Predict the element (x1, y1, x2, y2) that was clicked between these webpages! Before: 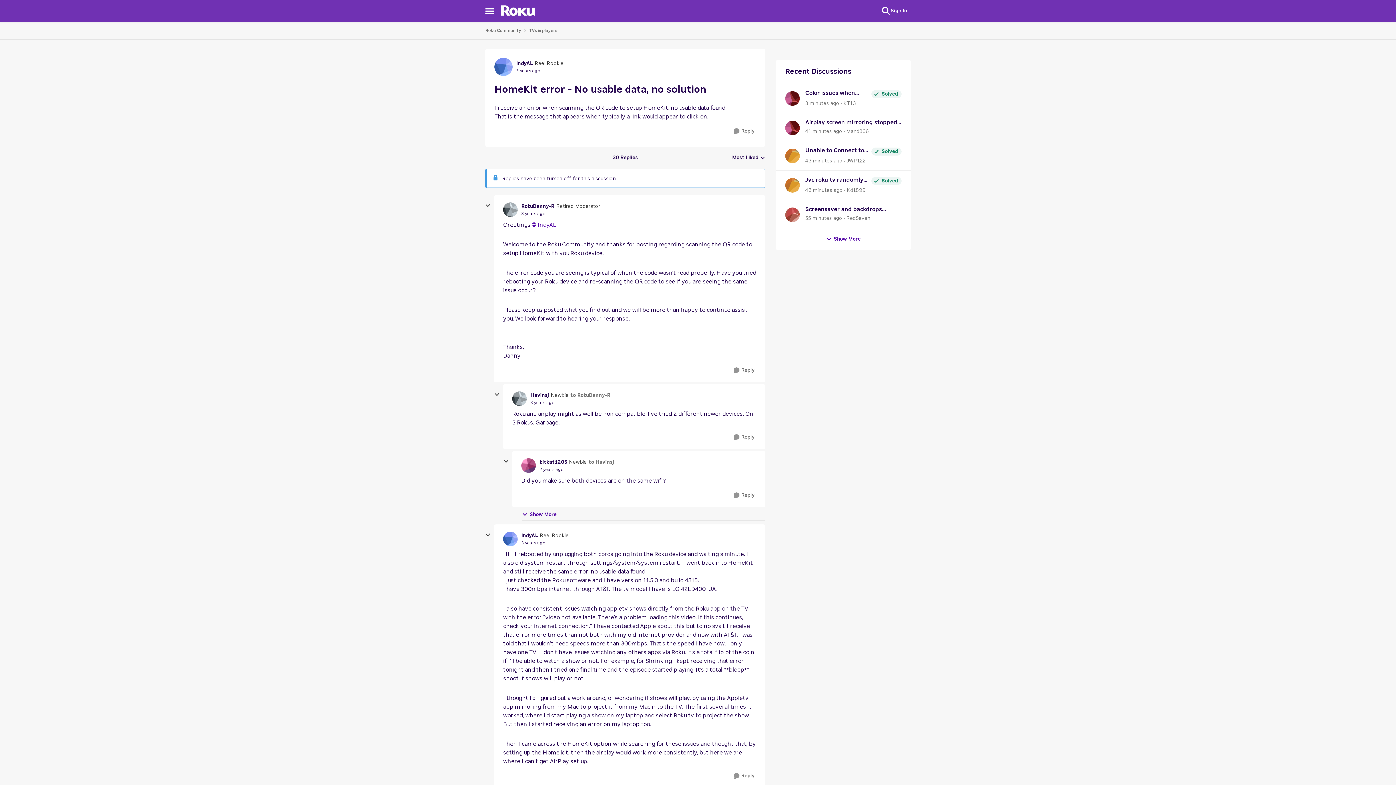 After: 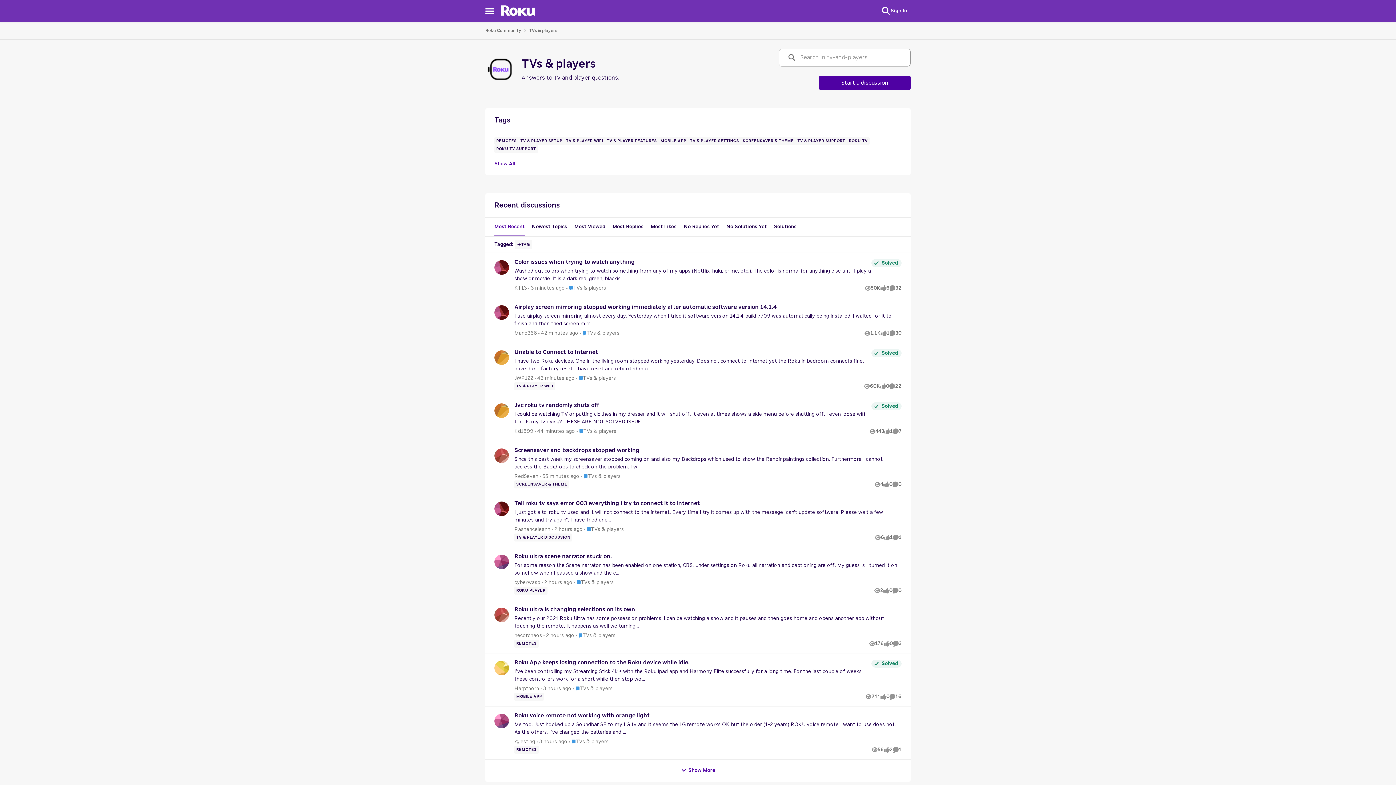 Action: bbox: (529, 25, 557, 35) label: Place TVs & players